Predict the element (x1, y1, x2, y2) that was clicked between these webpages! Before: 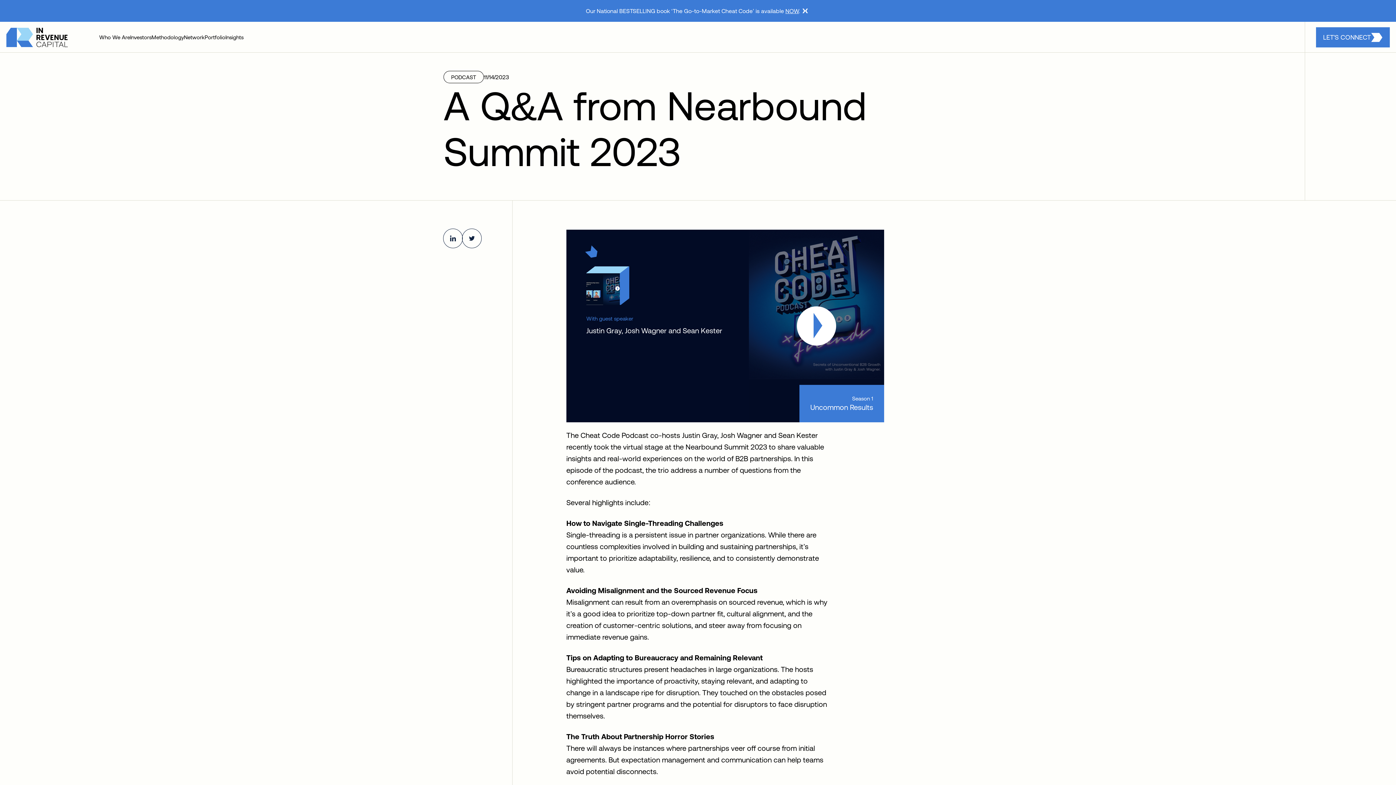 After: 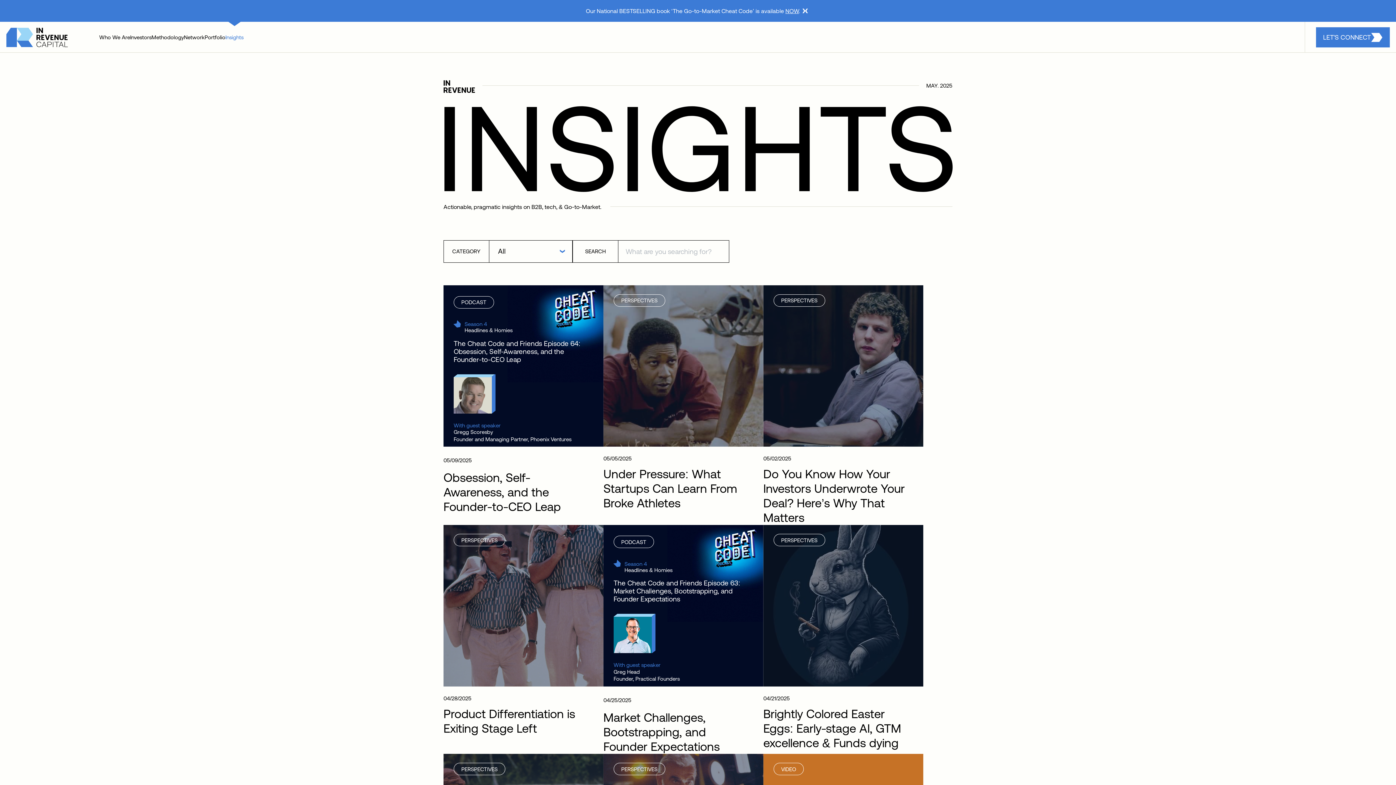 Action: label: Insights bbox: (225, 21, 243, 52)